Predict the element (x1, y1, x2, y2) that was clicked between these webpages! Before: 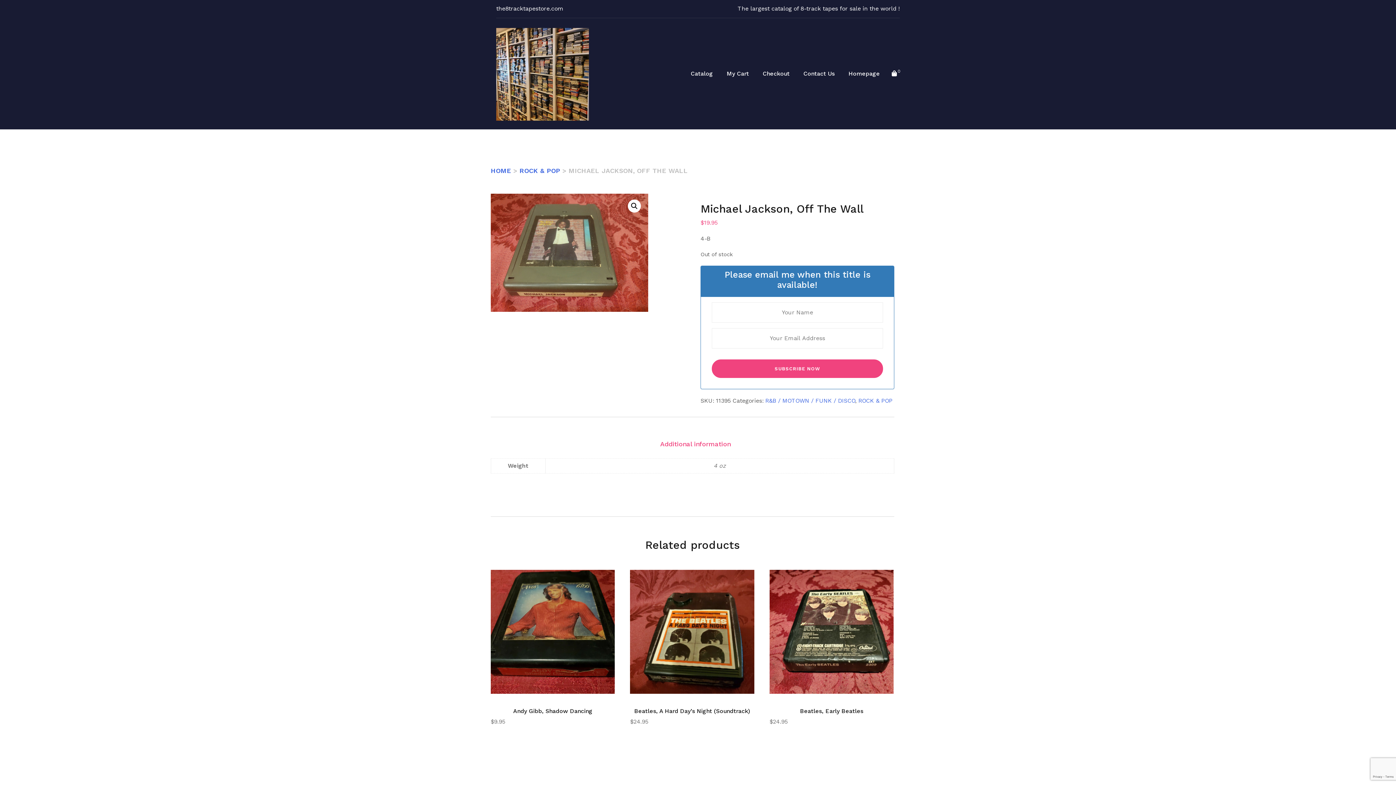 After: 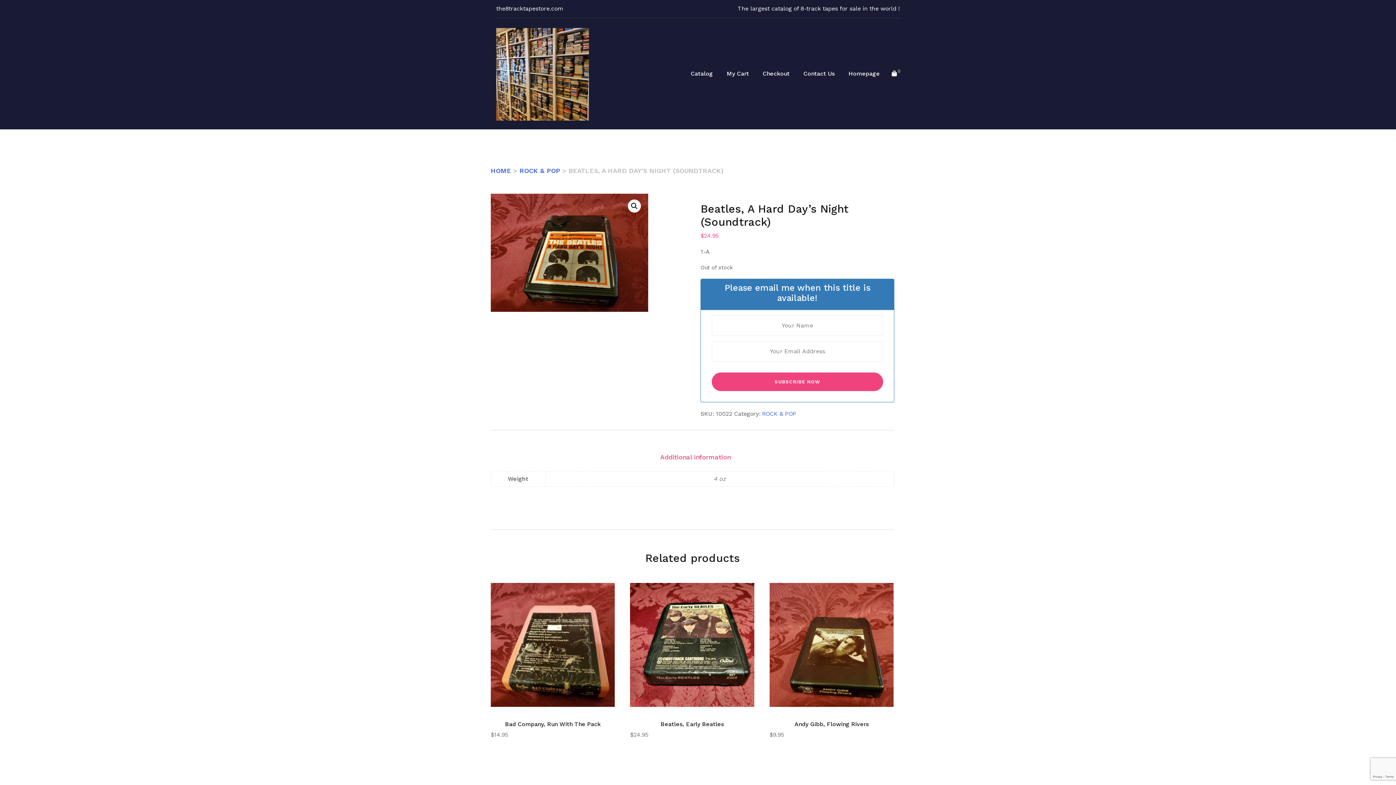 Action: bbox: (630, 570, 754, 726) label: Beatles, A Hard Day’s Night (Soundtrack)
$24.95